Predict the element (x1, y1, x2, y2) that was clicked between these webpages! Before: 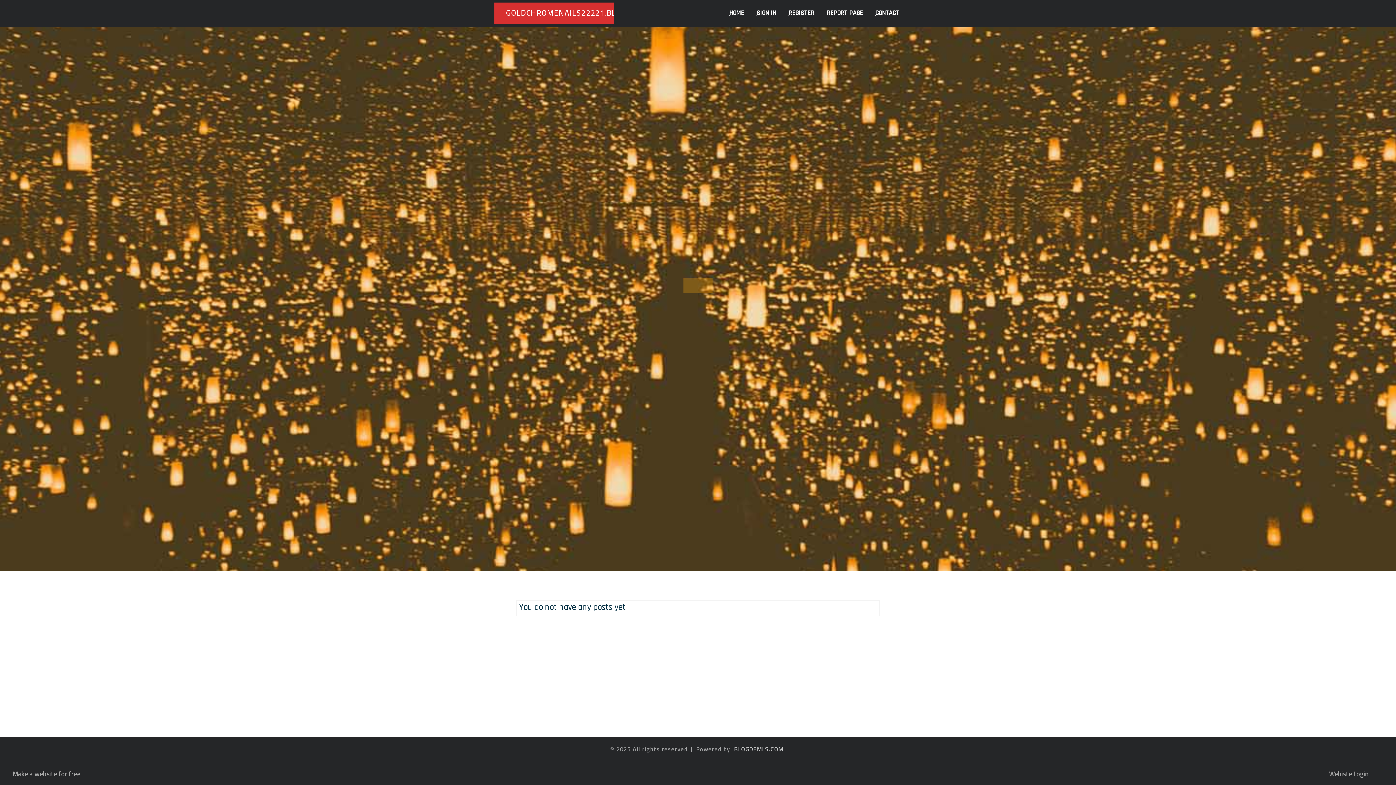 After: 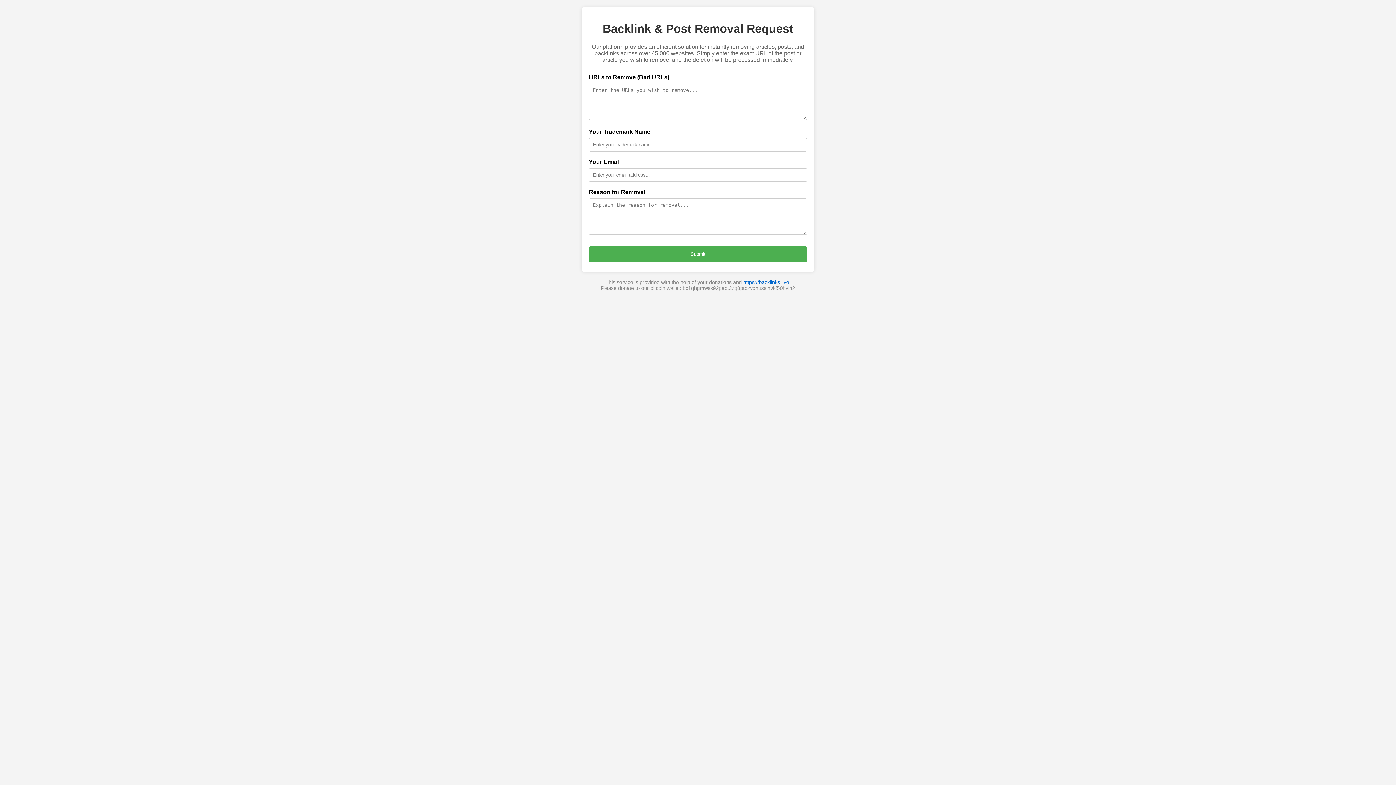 Action: bbox: (820, 0, 869, 27) label: REPORT PAGE